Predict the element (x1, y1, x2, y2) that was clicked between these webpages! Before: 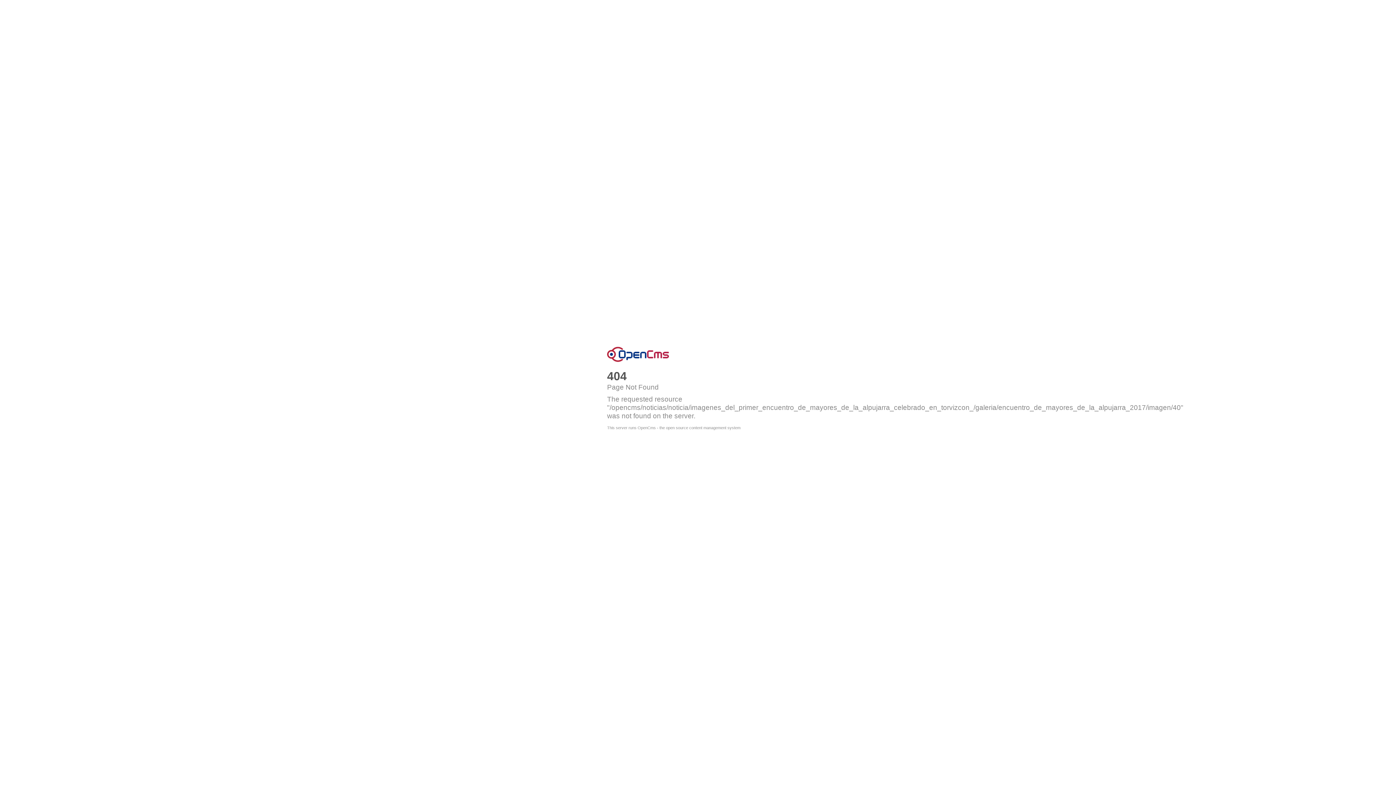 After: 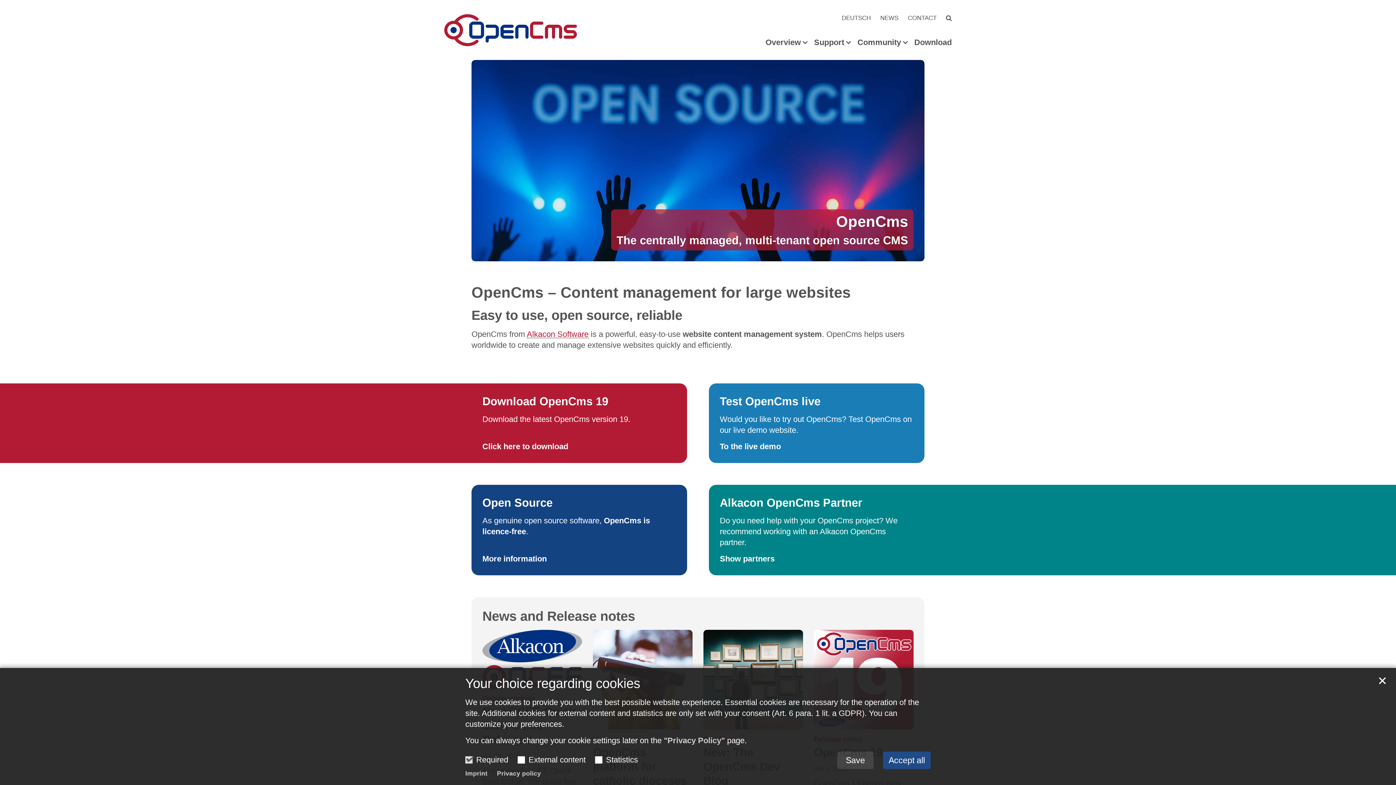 Action: label: OpenCms bbox: (607, 346, 669, 362)